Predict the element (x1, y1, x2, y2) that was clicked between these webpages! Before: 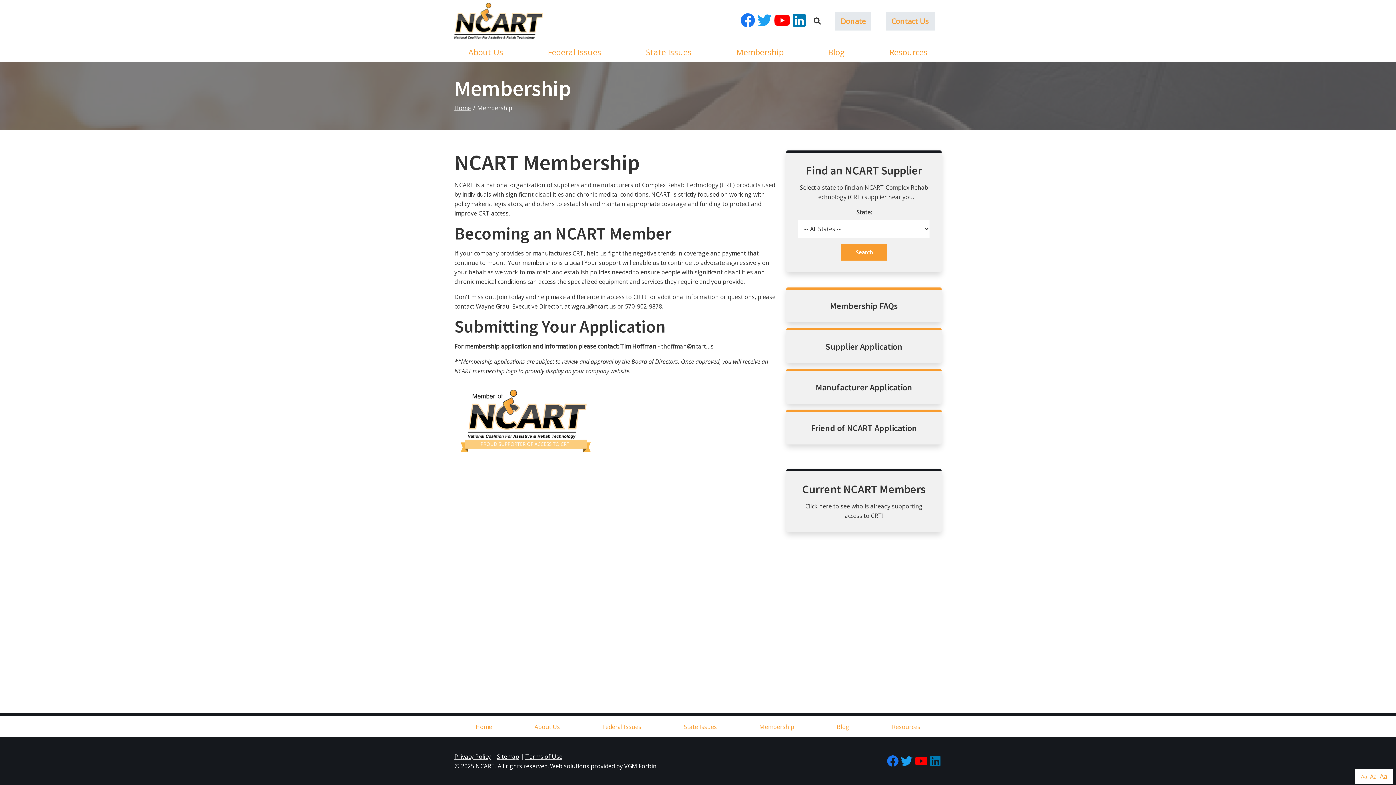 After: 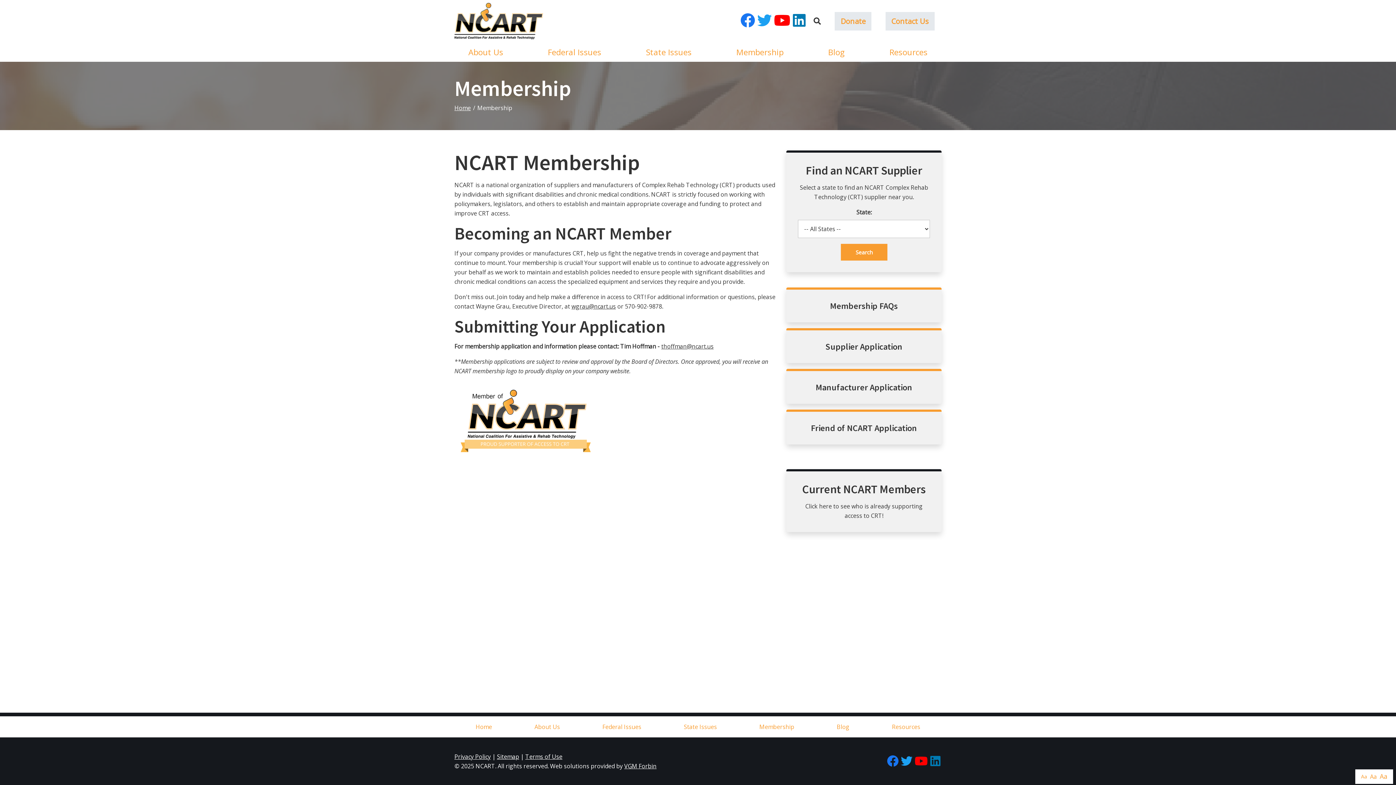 Action: label: YouTube bbox: (915, 755, 928, 768)